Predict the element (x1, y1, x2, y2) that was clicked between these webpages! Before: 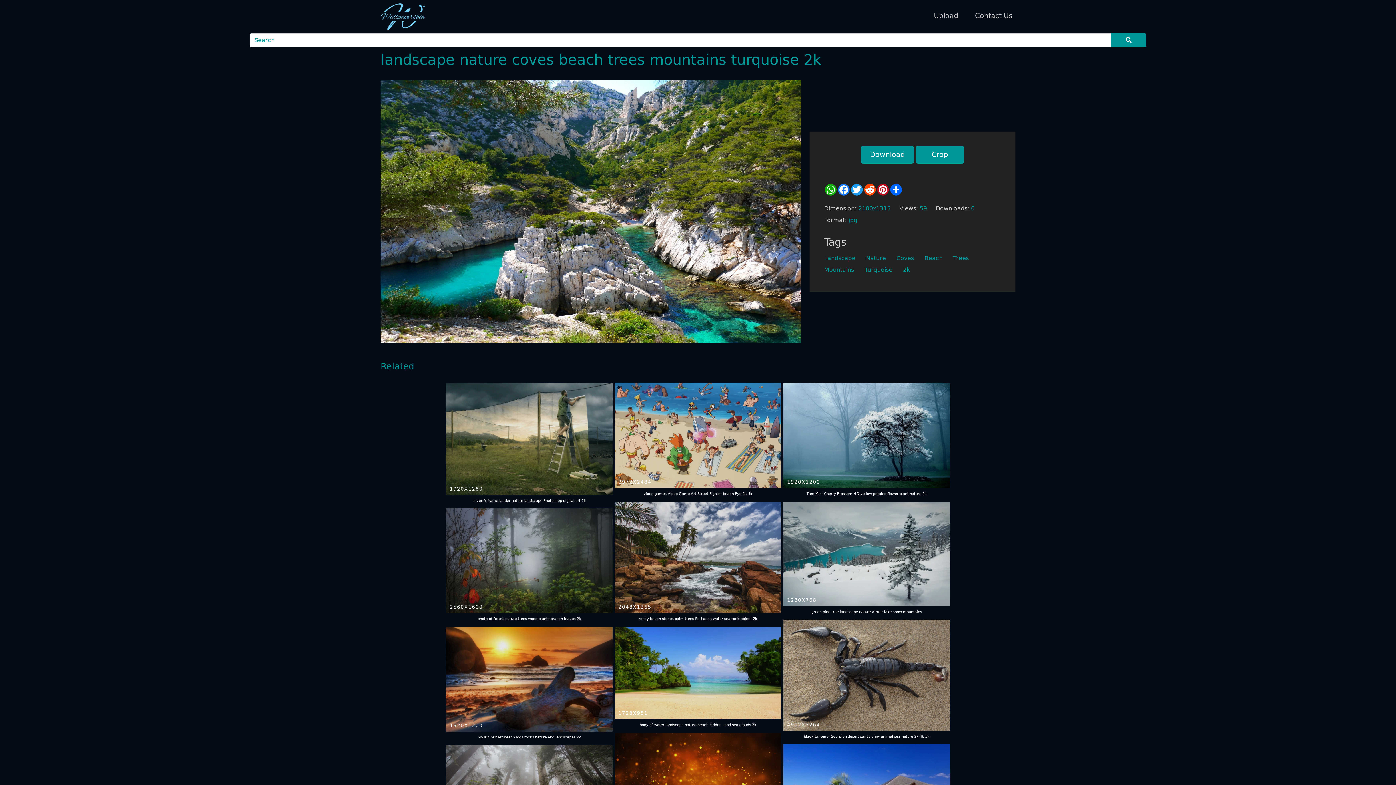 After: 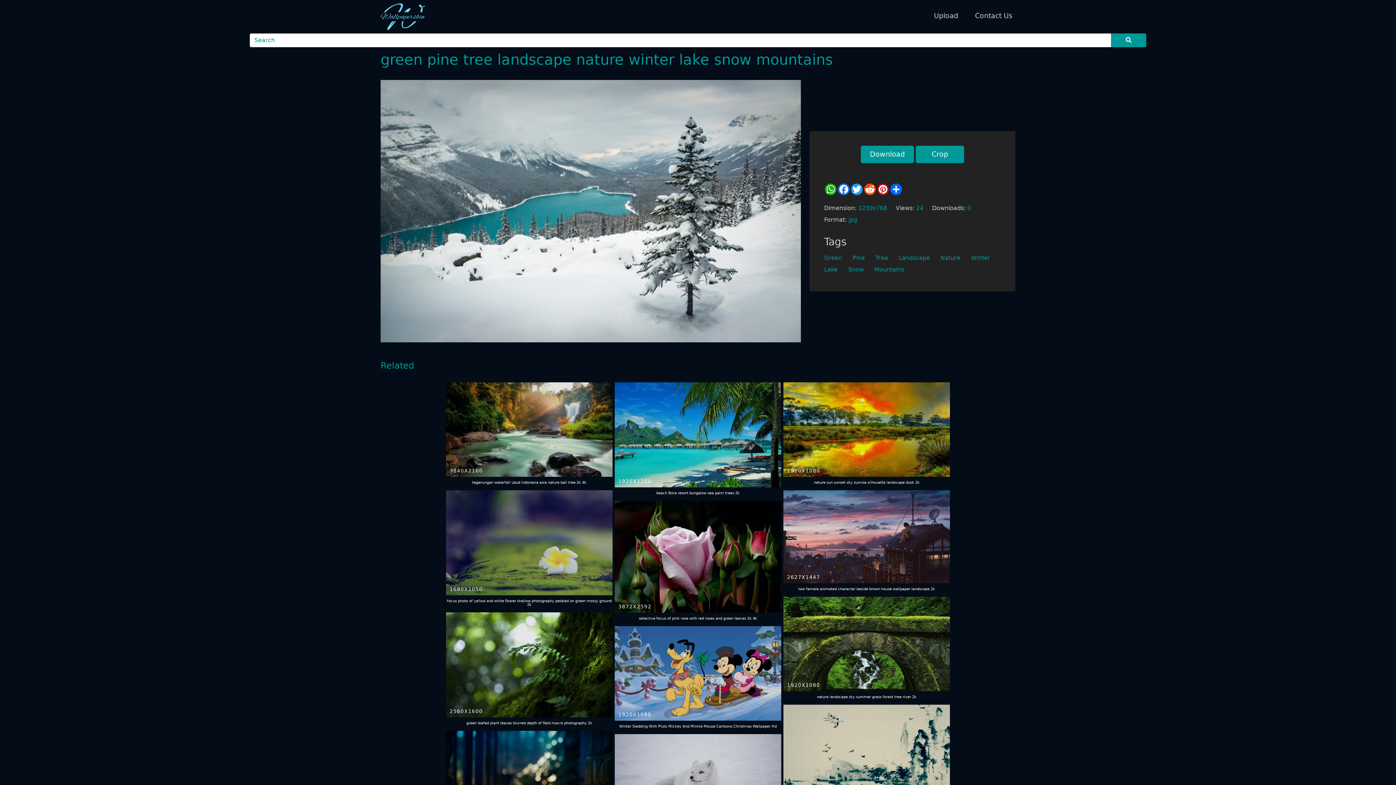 Action: label: 1230X768 bbox: (782, 501, 951, 612)